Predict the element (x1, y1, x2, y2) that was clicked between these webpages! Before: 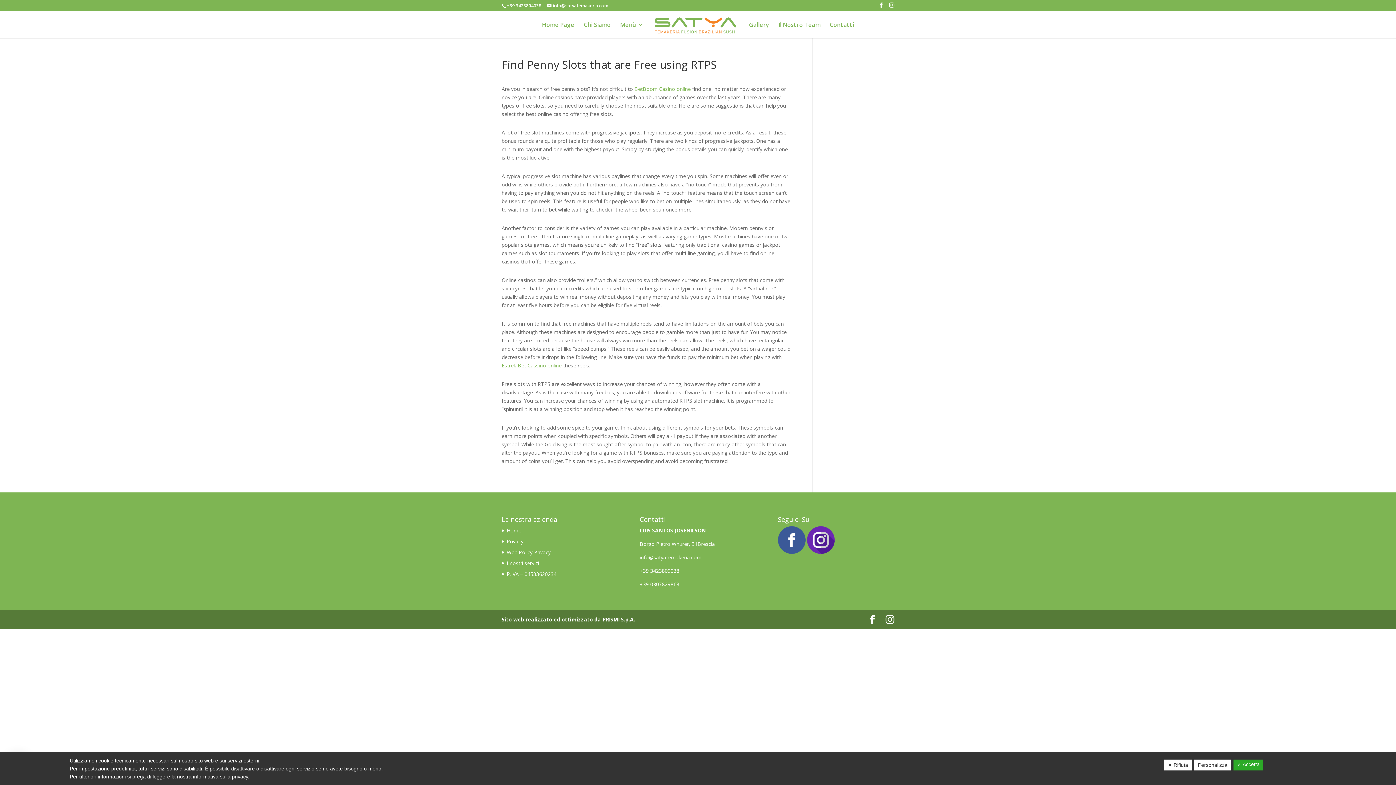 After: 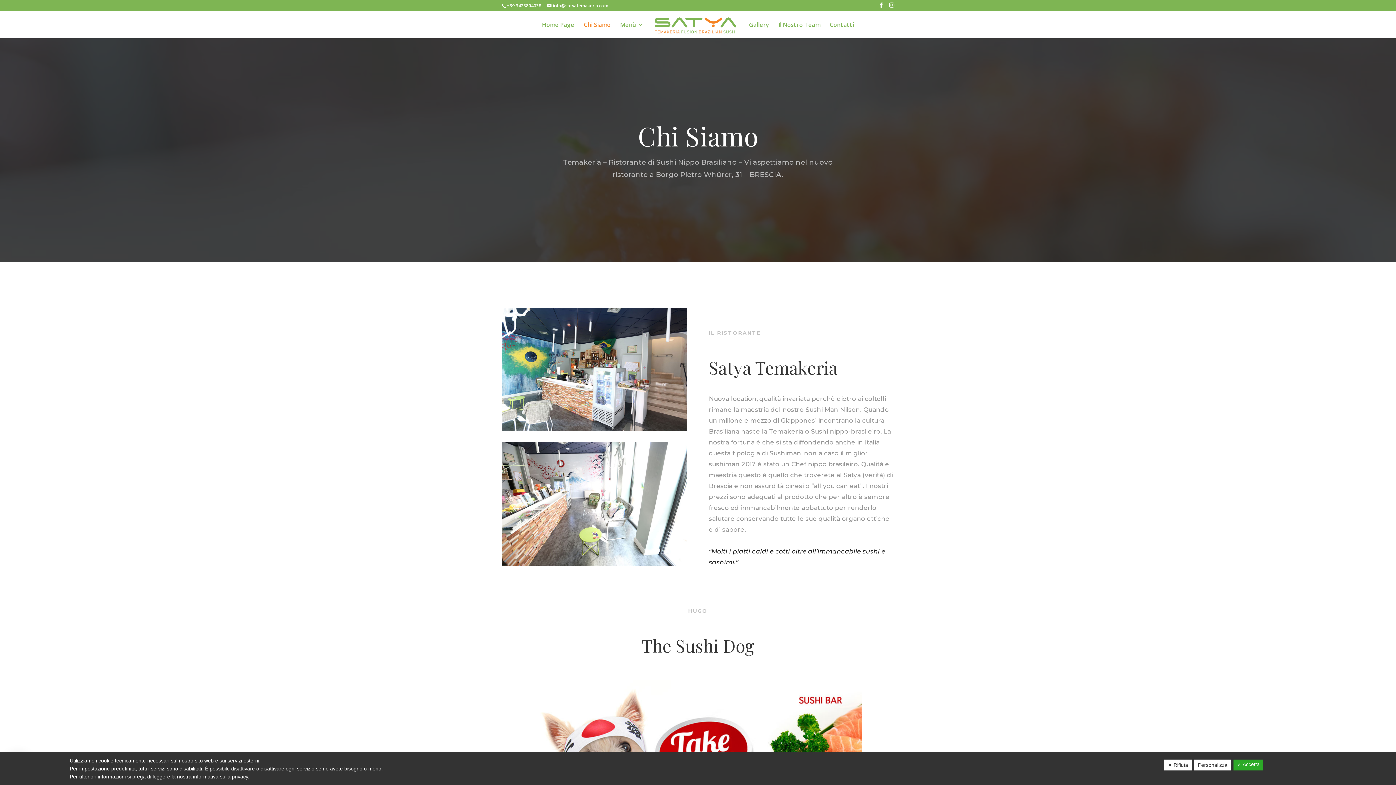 Action: bbox: (583, 22, 610, 38) label: Chi Siamo